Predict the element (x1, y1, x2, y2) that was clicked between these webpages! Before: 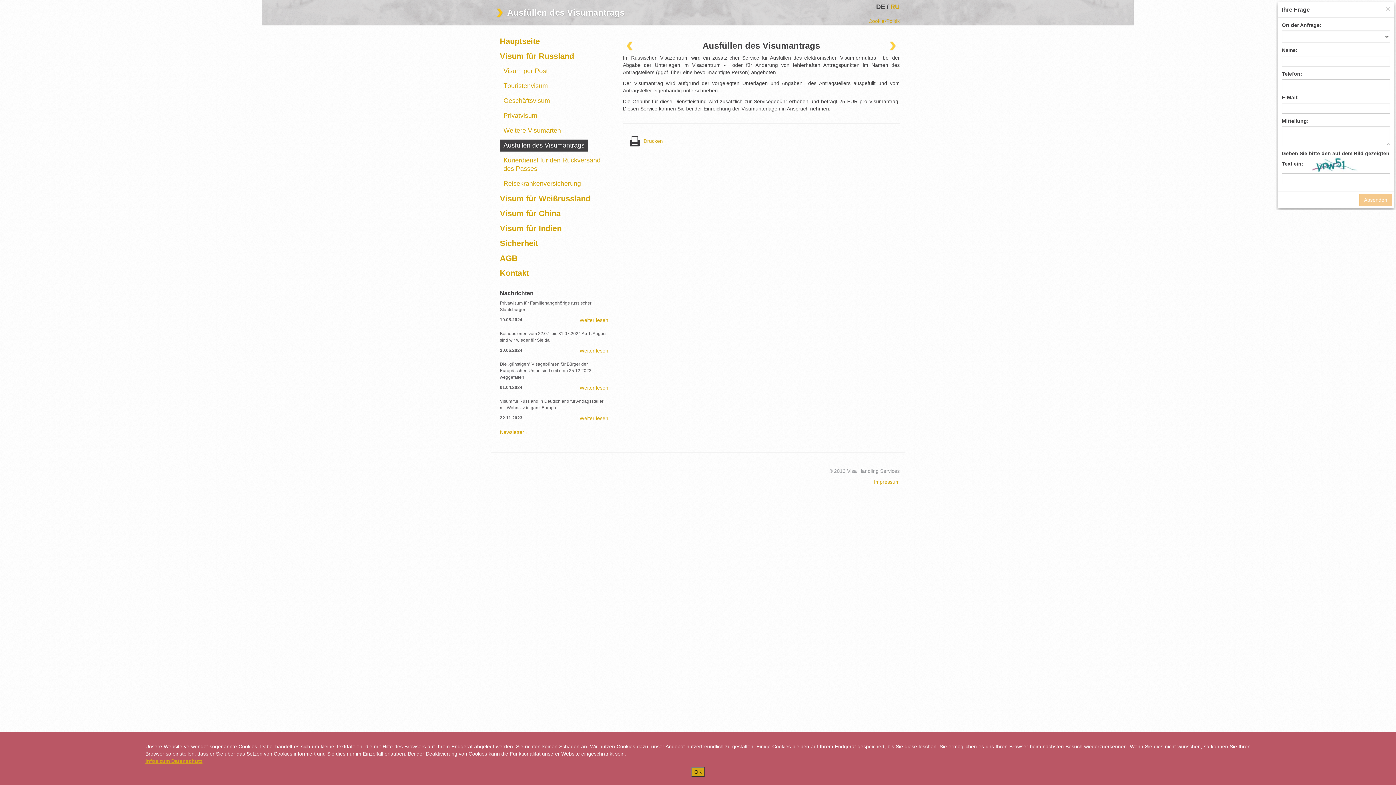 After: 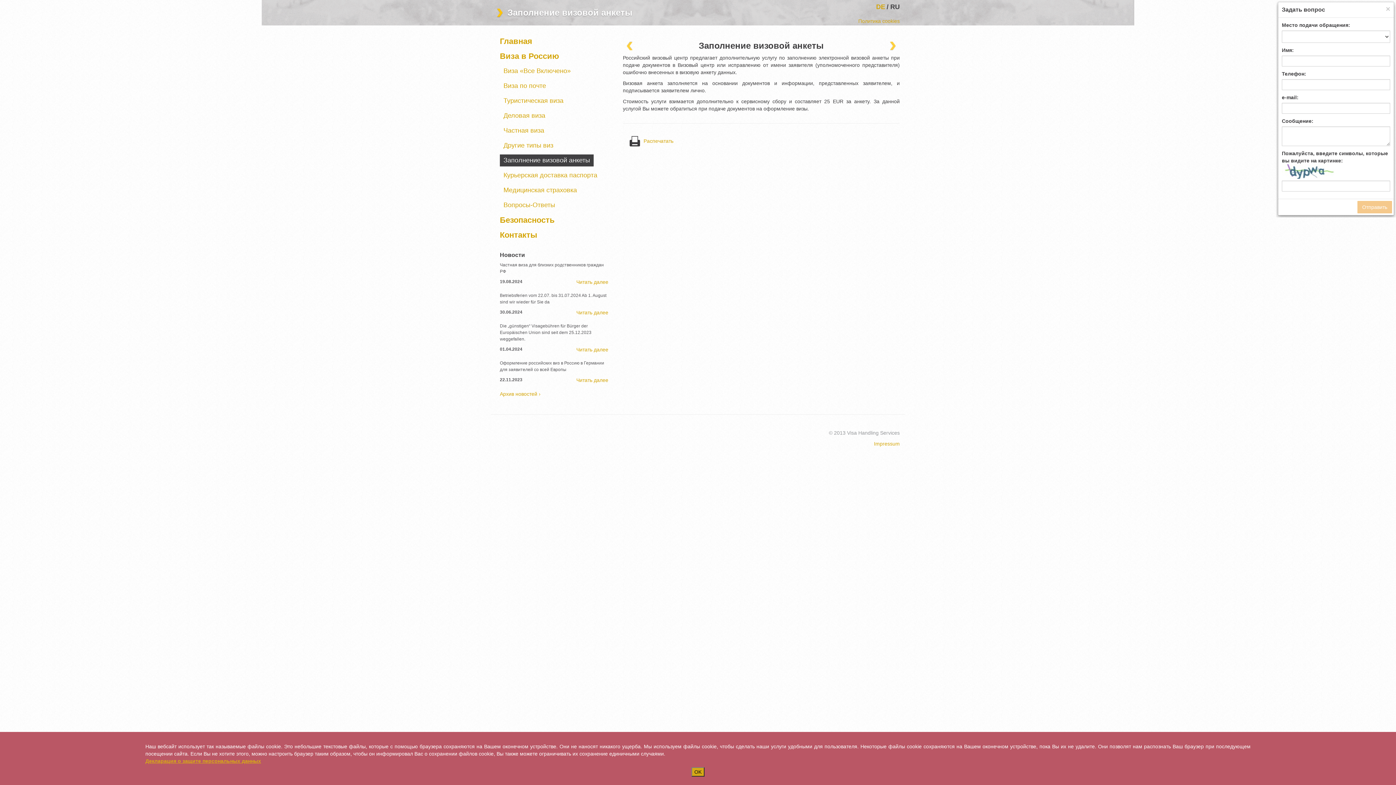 Action: label: RU bbox: (890, 3, 900, 10)